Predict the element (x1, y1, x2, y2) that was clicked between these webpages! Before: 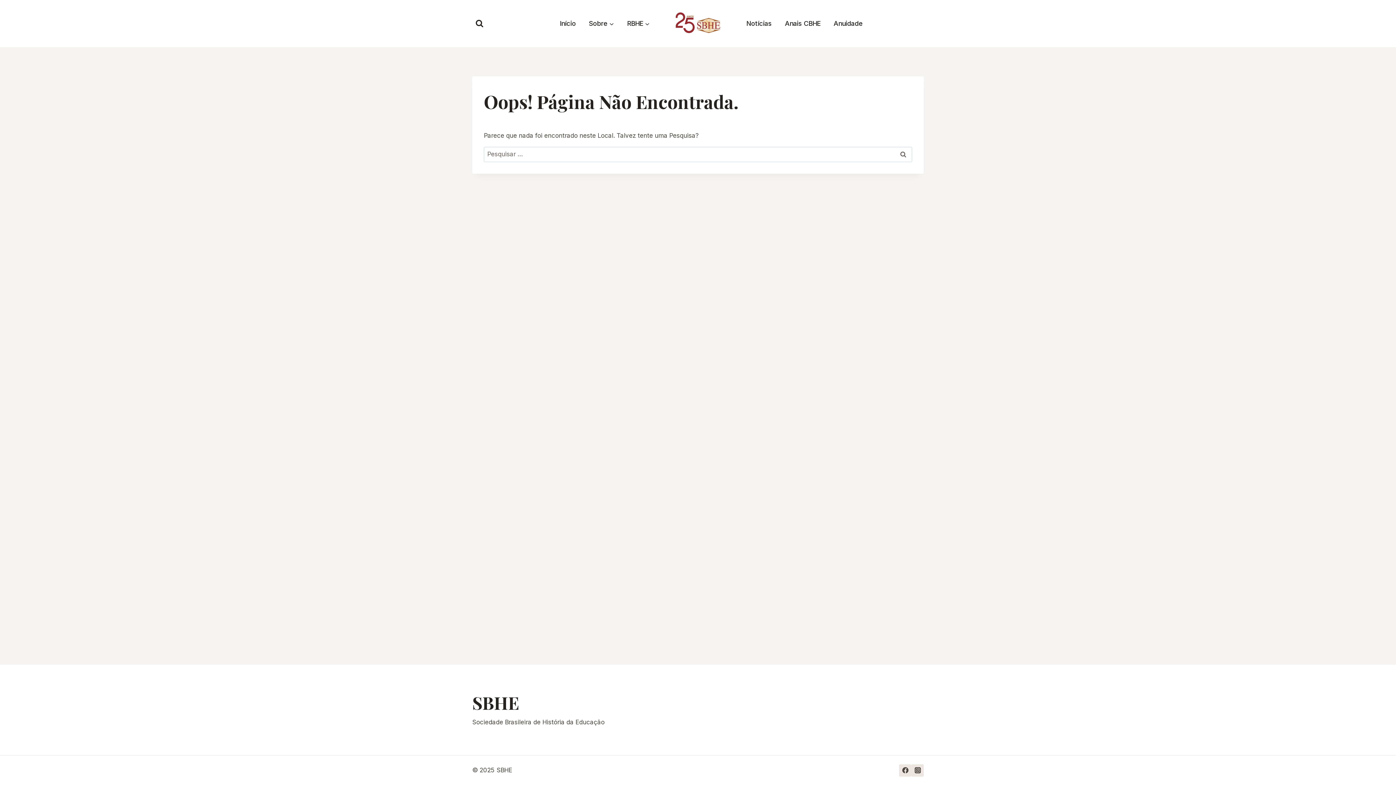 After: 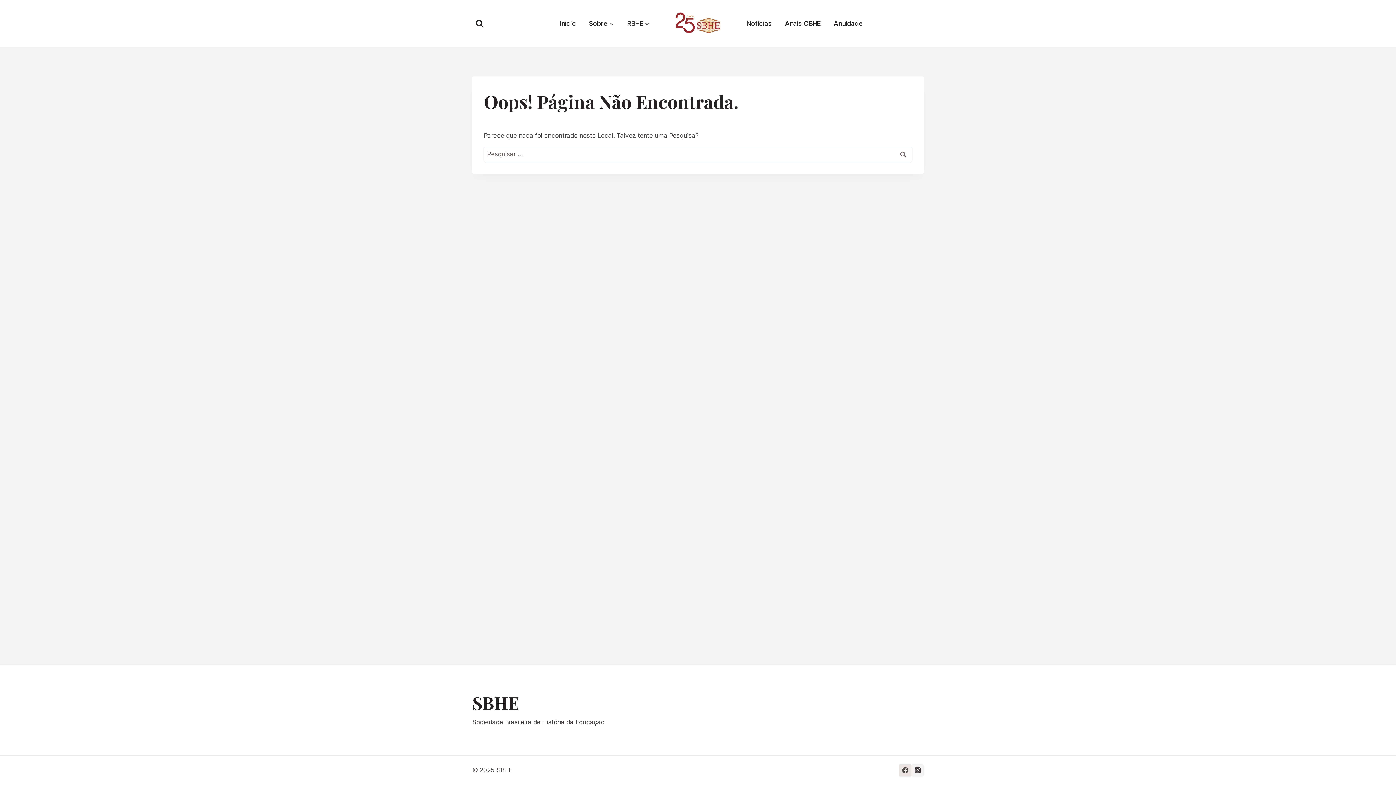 Action: label: Instagram bbox: (911, 764, 924, 776)